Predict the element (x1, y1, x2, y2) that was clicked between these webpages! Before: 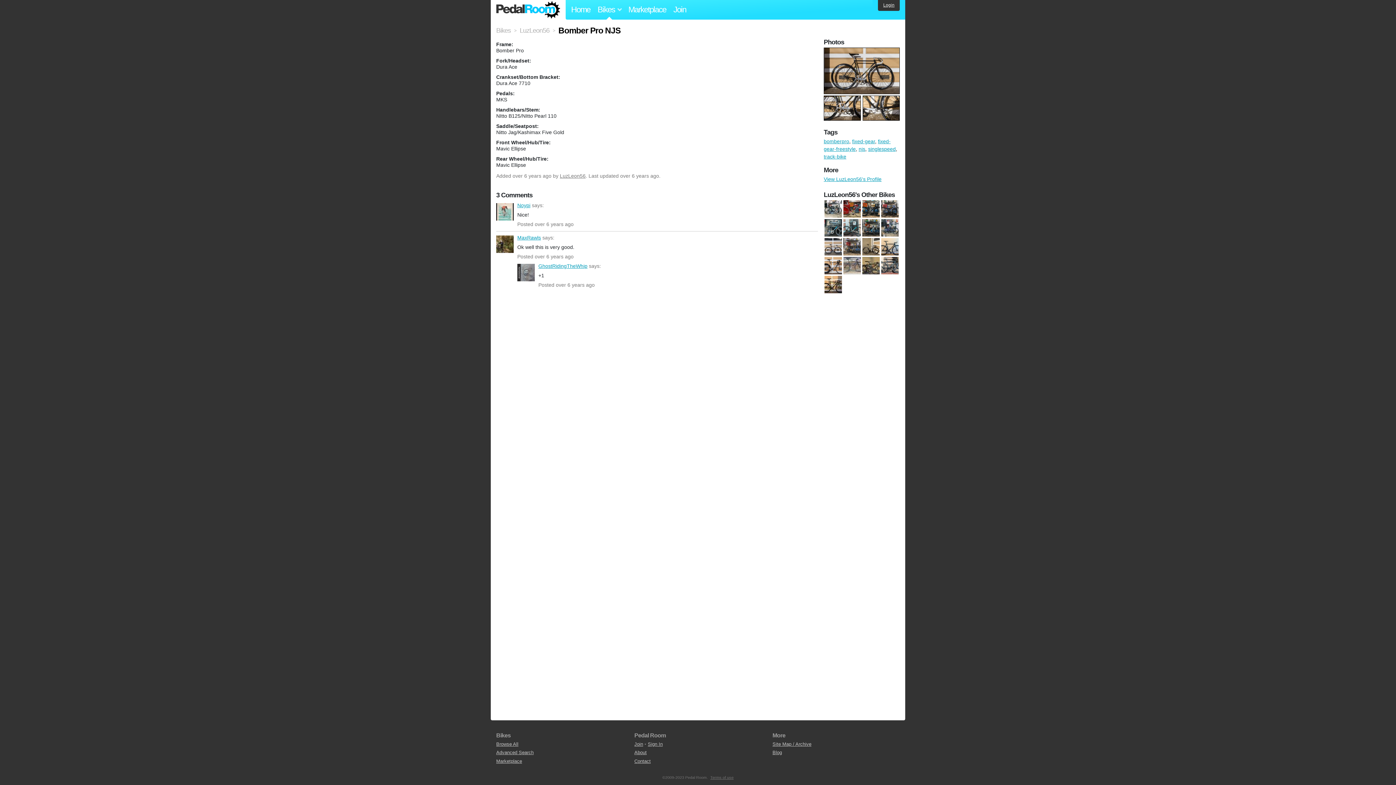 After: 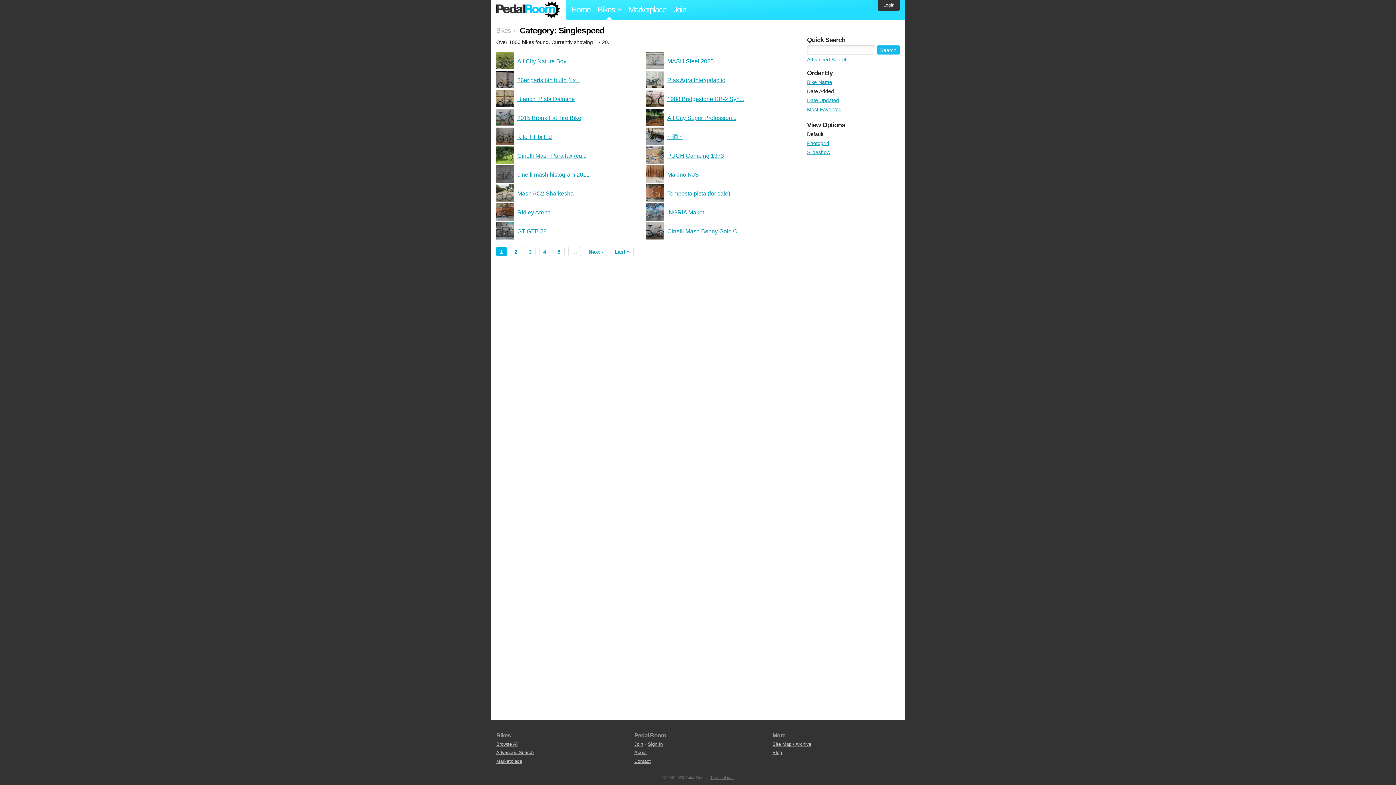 Action: label: singlespeed bbox: (868, 146, 896, 152)